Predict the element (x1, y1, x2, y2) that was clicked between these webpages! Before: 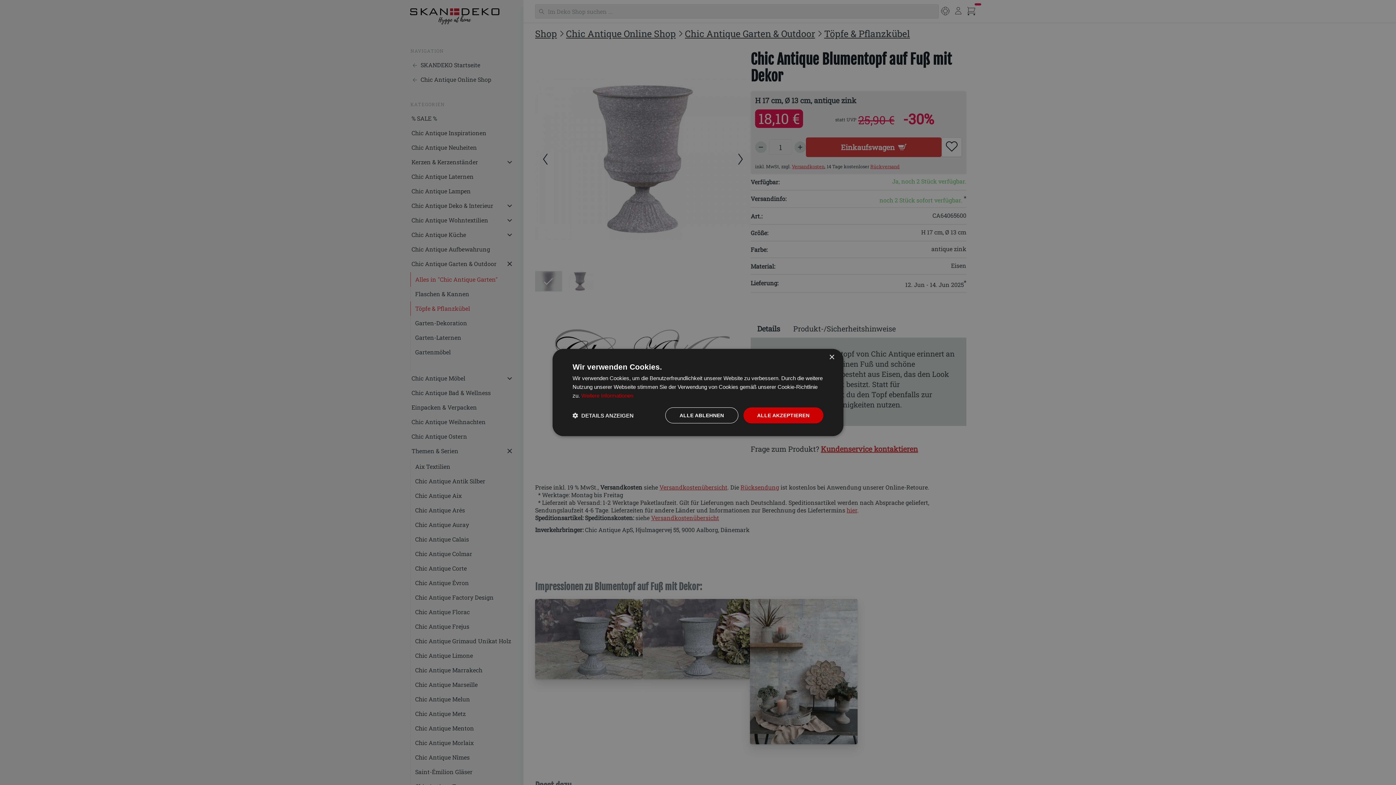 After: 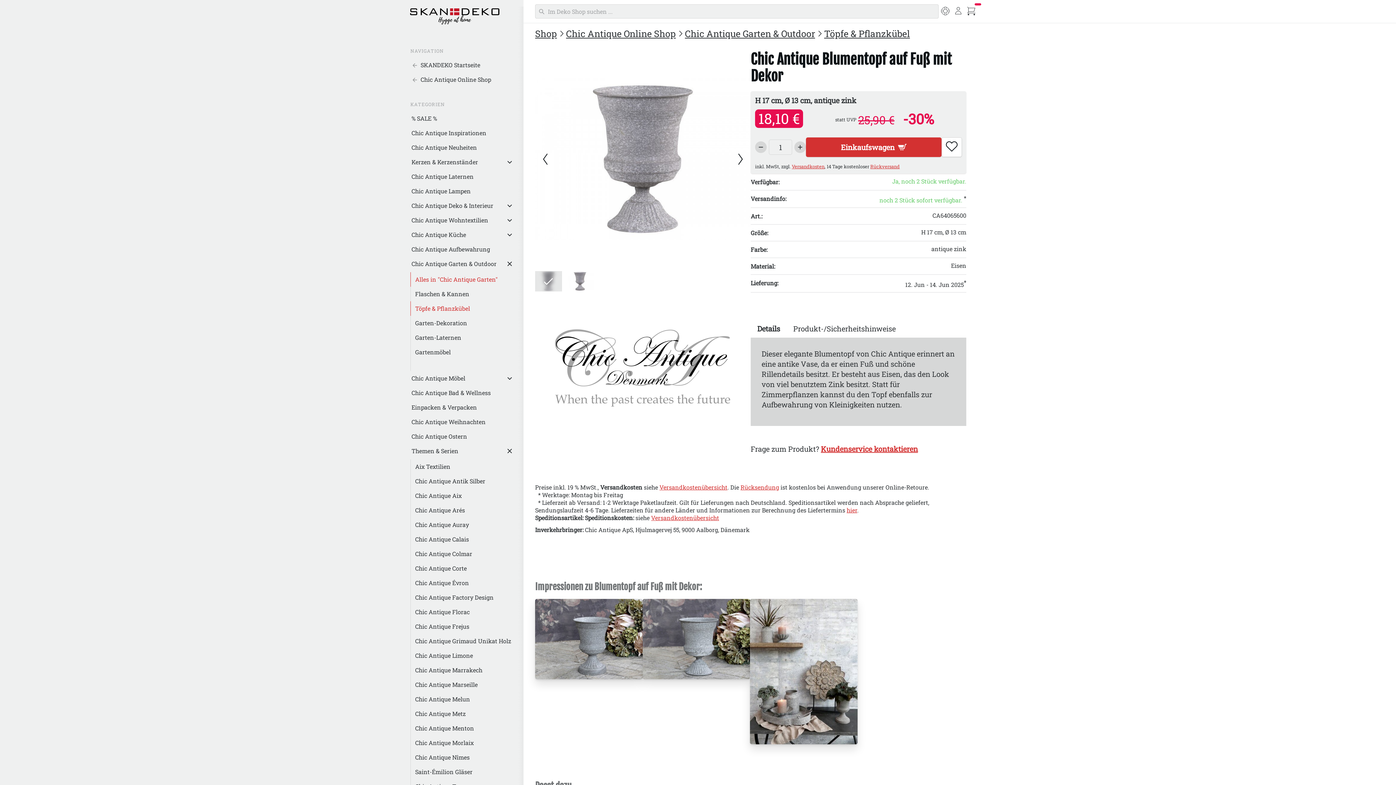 Action: label: ALLE ABLEHNEN bbox: (665, 407, 738, 423)